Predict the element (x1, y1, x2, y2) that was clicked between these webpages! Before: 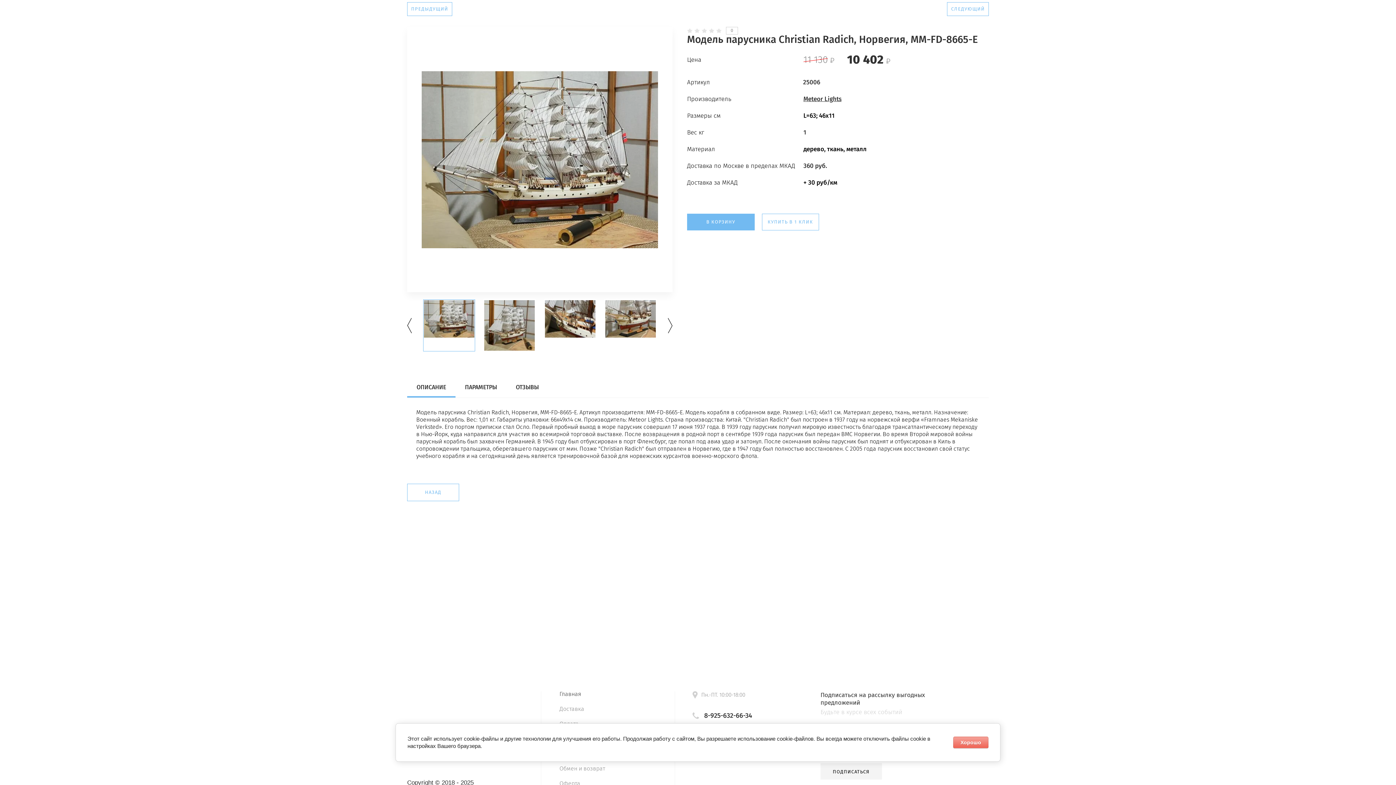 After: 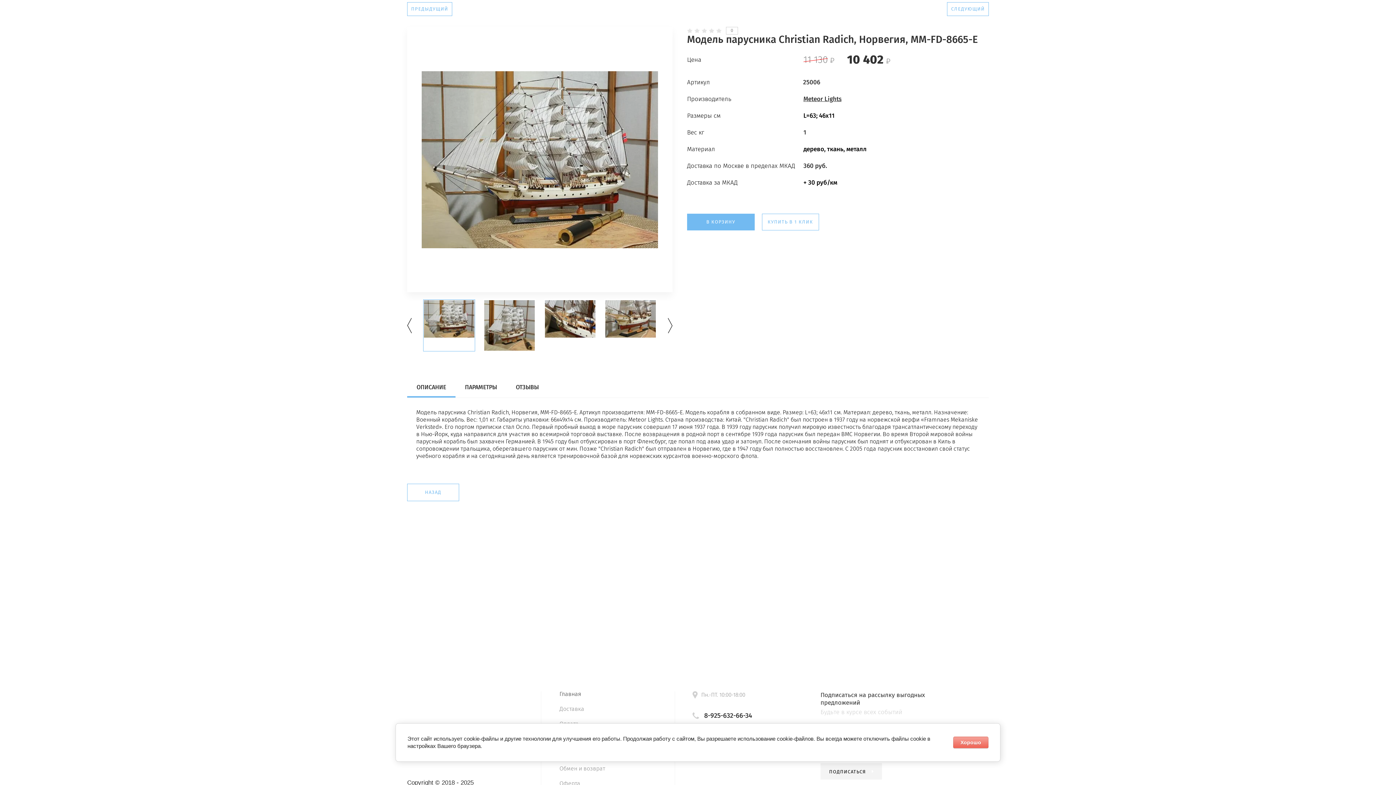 Action: bbox: (820, 763, 882, 780) label: ПОДПИСАТЬСЯ